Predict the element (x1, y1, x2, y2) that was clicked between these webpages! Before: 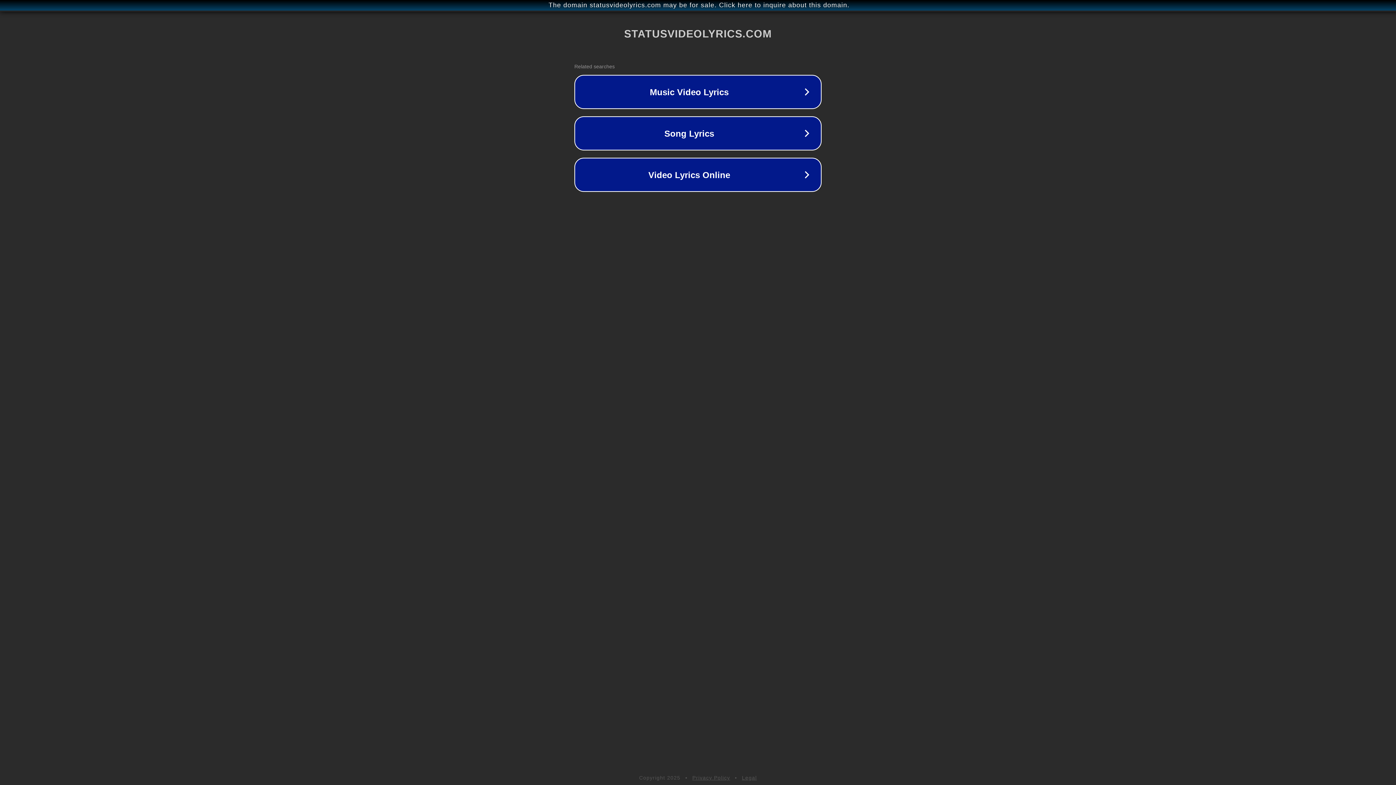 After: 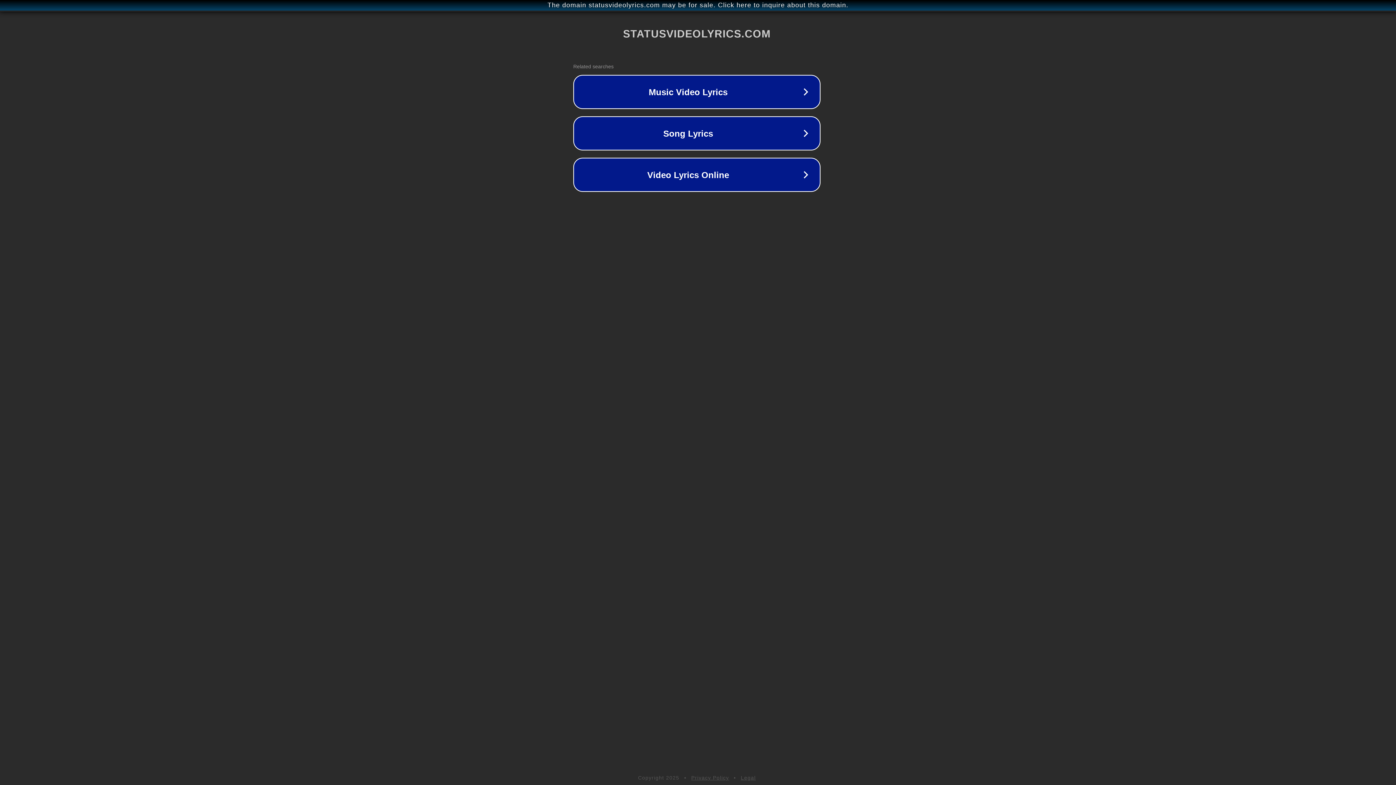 Action: bbox: (1, 1, 1397, 9) label: The domain statusvideolyrics.com may be for sale. Click here to inquire about this domain.